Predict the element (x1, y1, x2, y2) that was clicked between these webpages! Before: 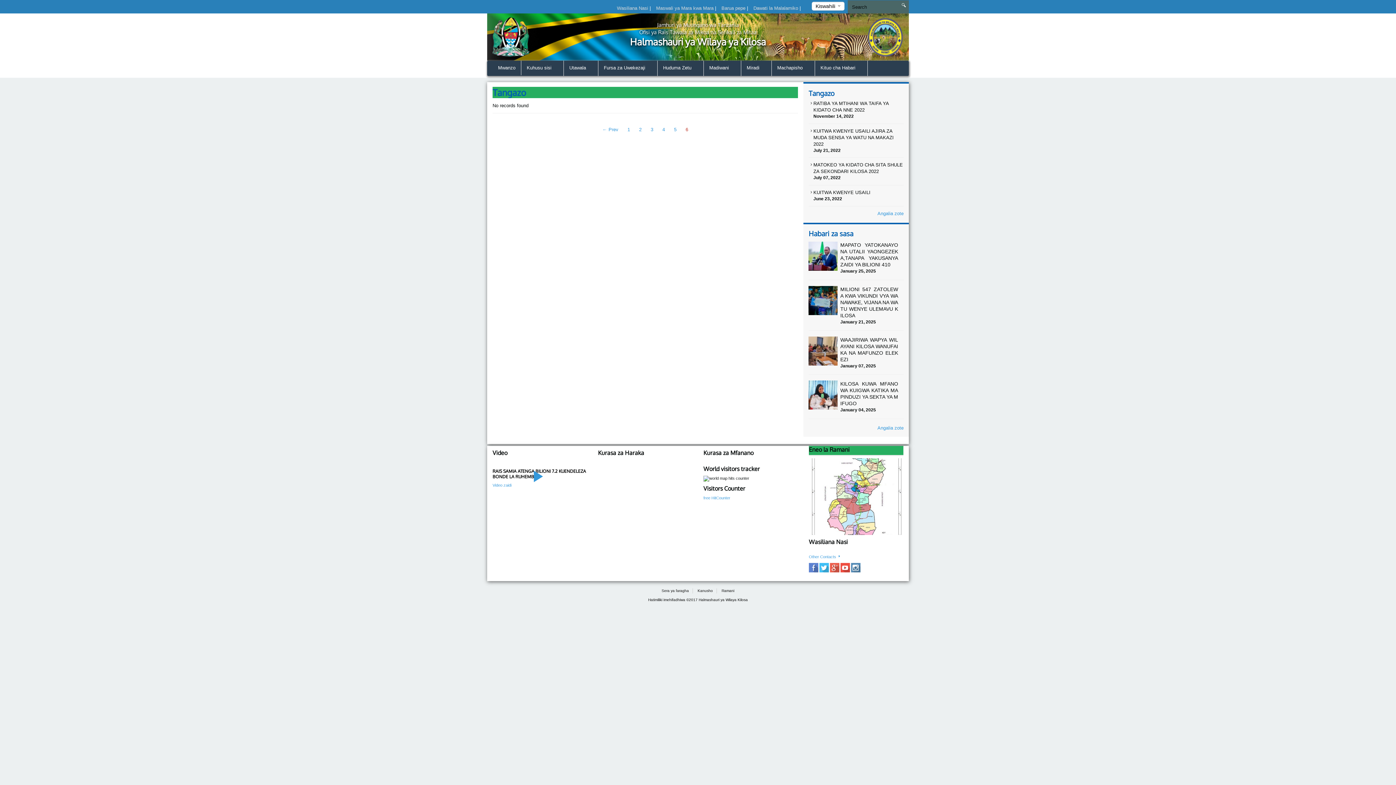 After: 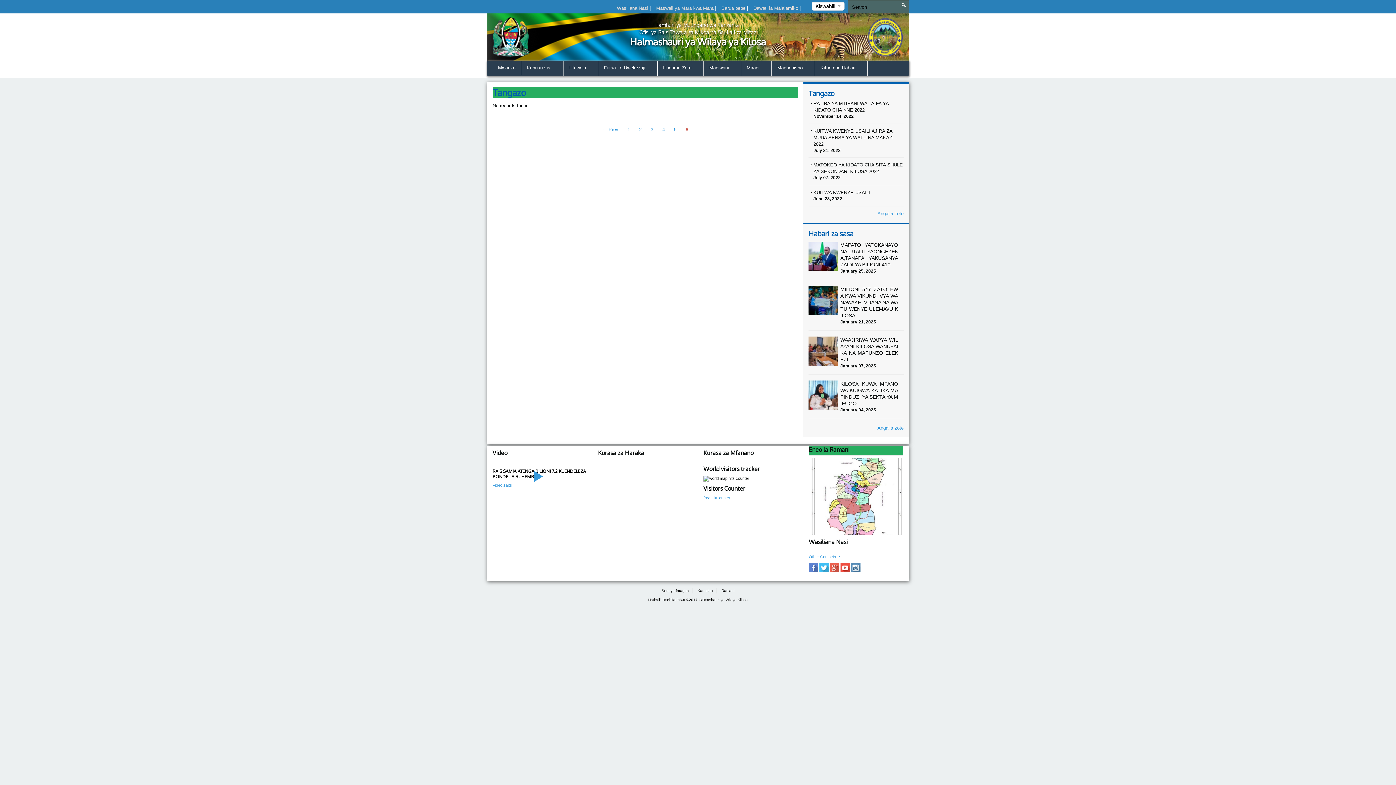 Action: bbox: (809, 565, 818, 569)